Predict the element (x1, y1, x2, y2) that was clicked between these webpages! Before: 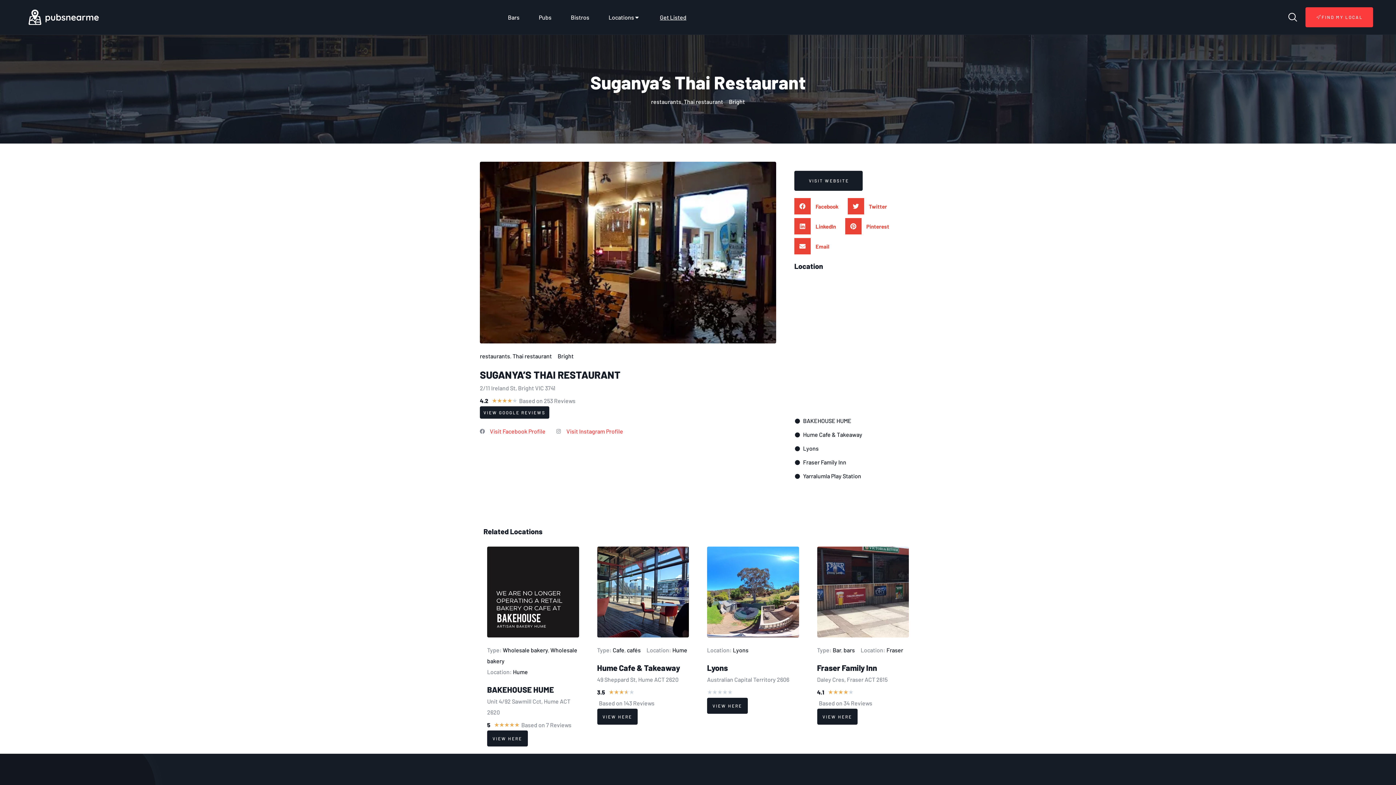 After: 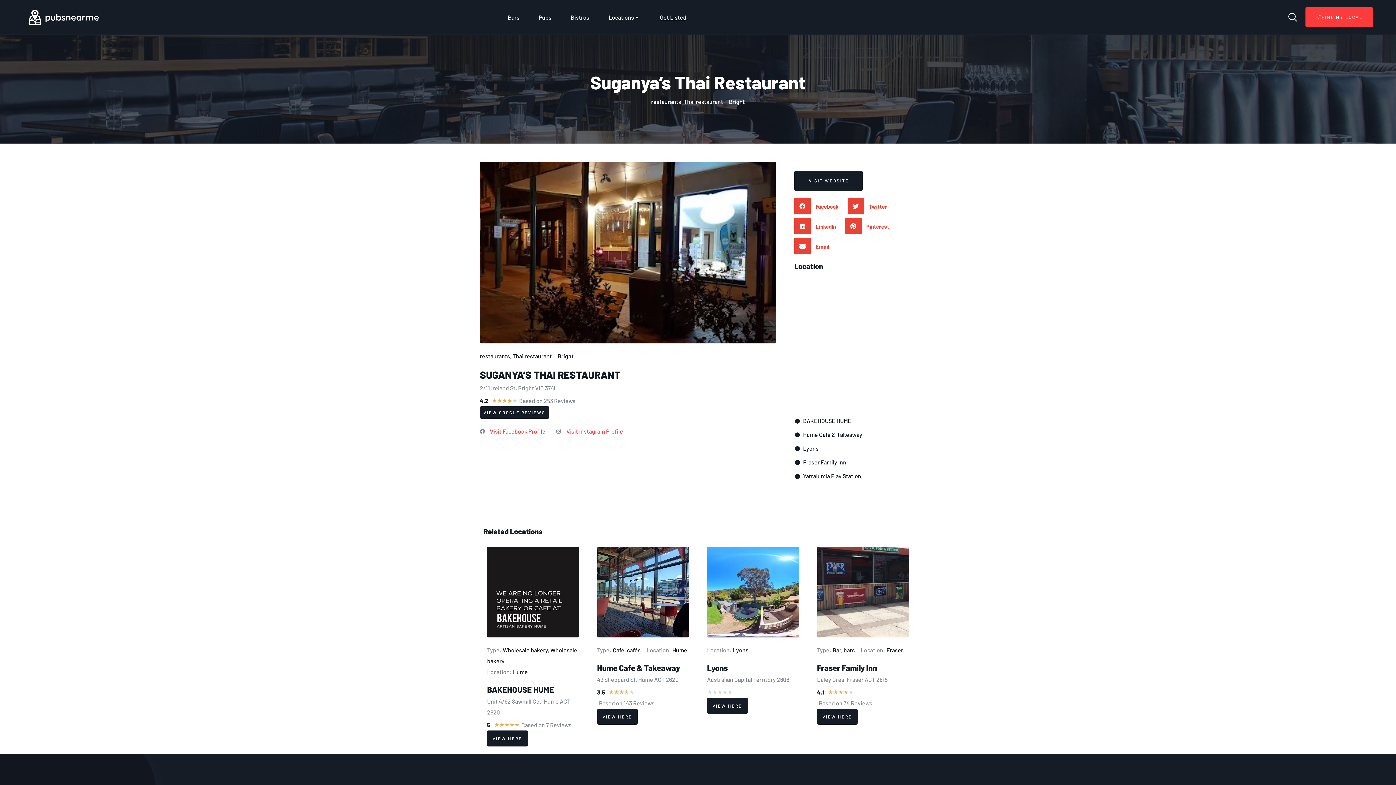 Action: label: Share on linkedin bbox: (794, 218, 841, 234)